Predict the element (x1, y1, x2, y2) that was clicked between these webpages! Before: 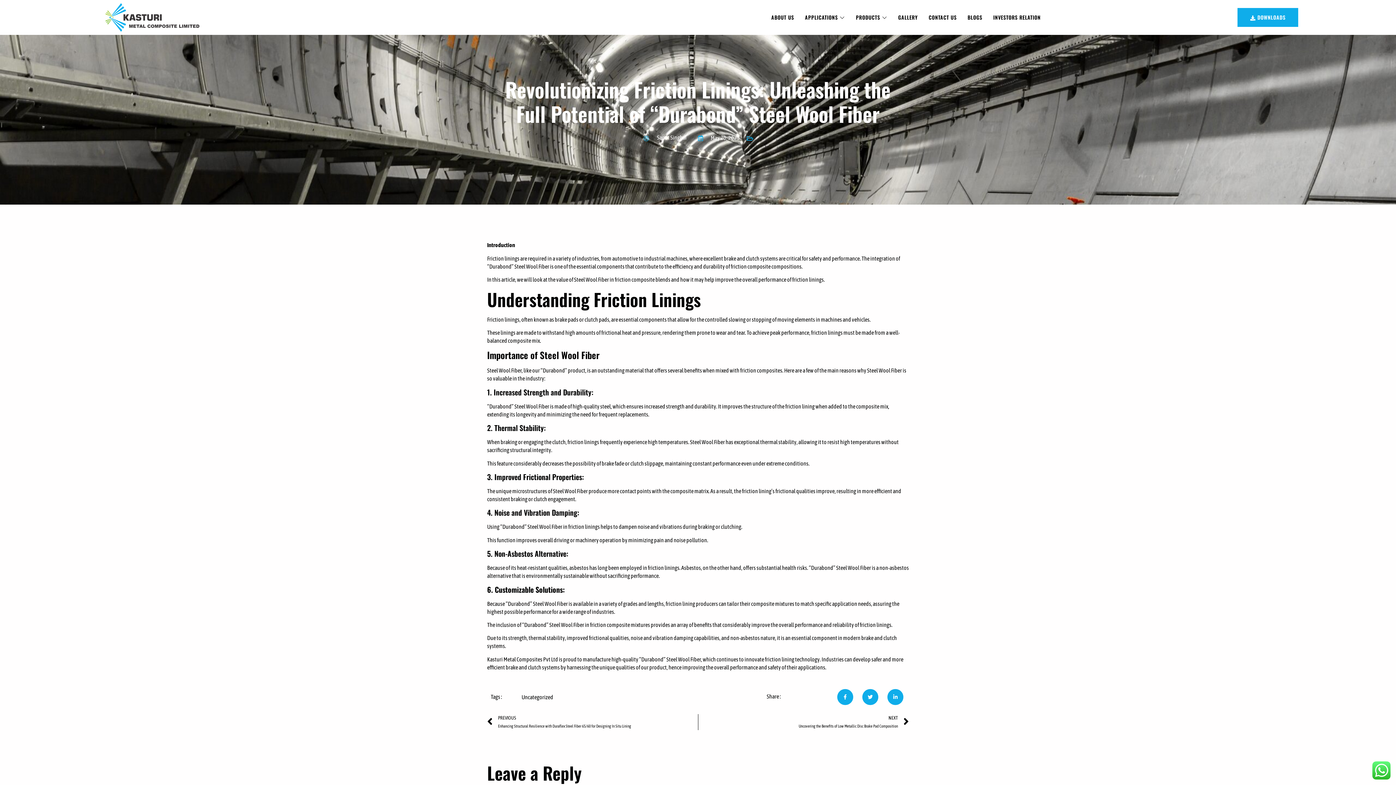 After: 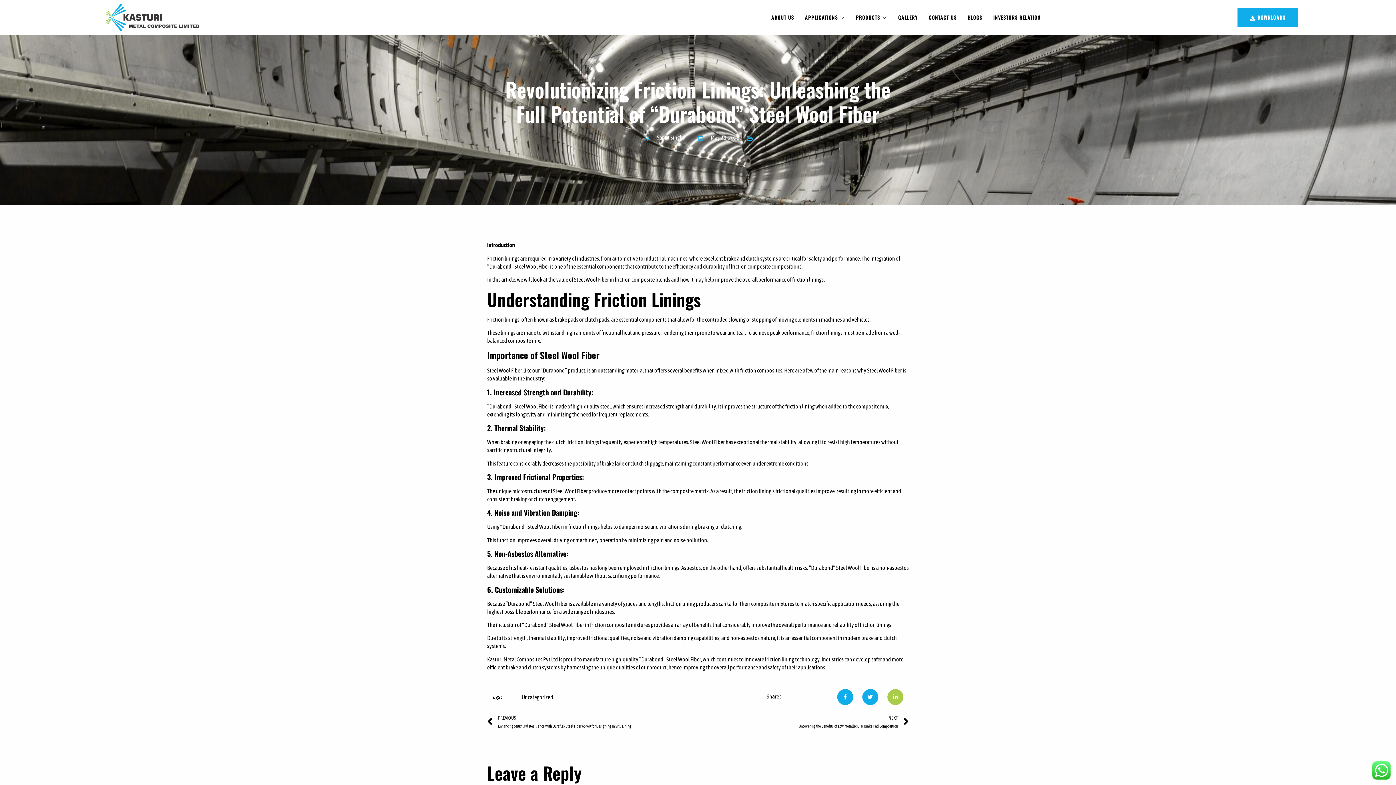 Action: label: social-share bbox: (887, 689, 903, 705)